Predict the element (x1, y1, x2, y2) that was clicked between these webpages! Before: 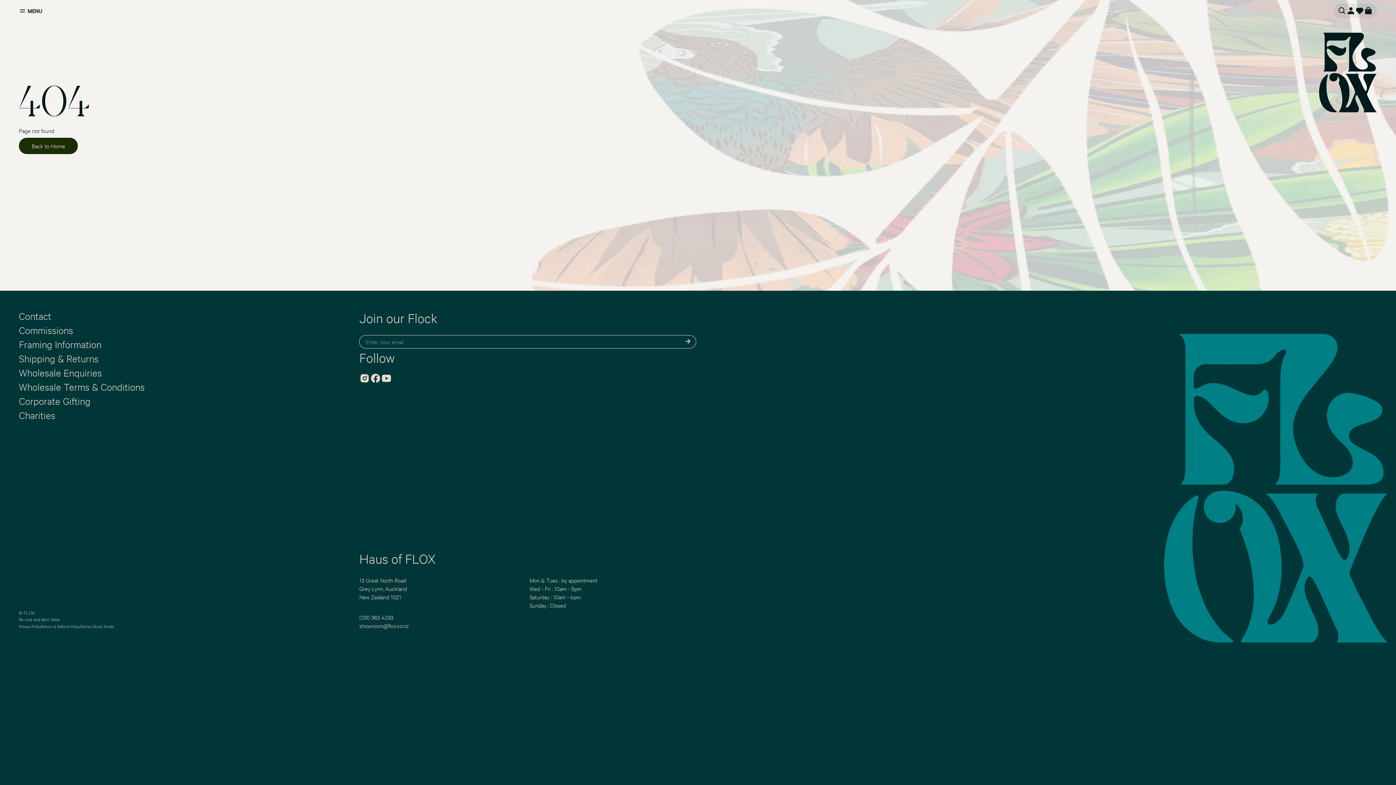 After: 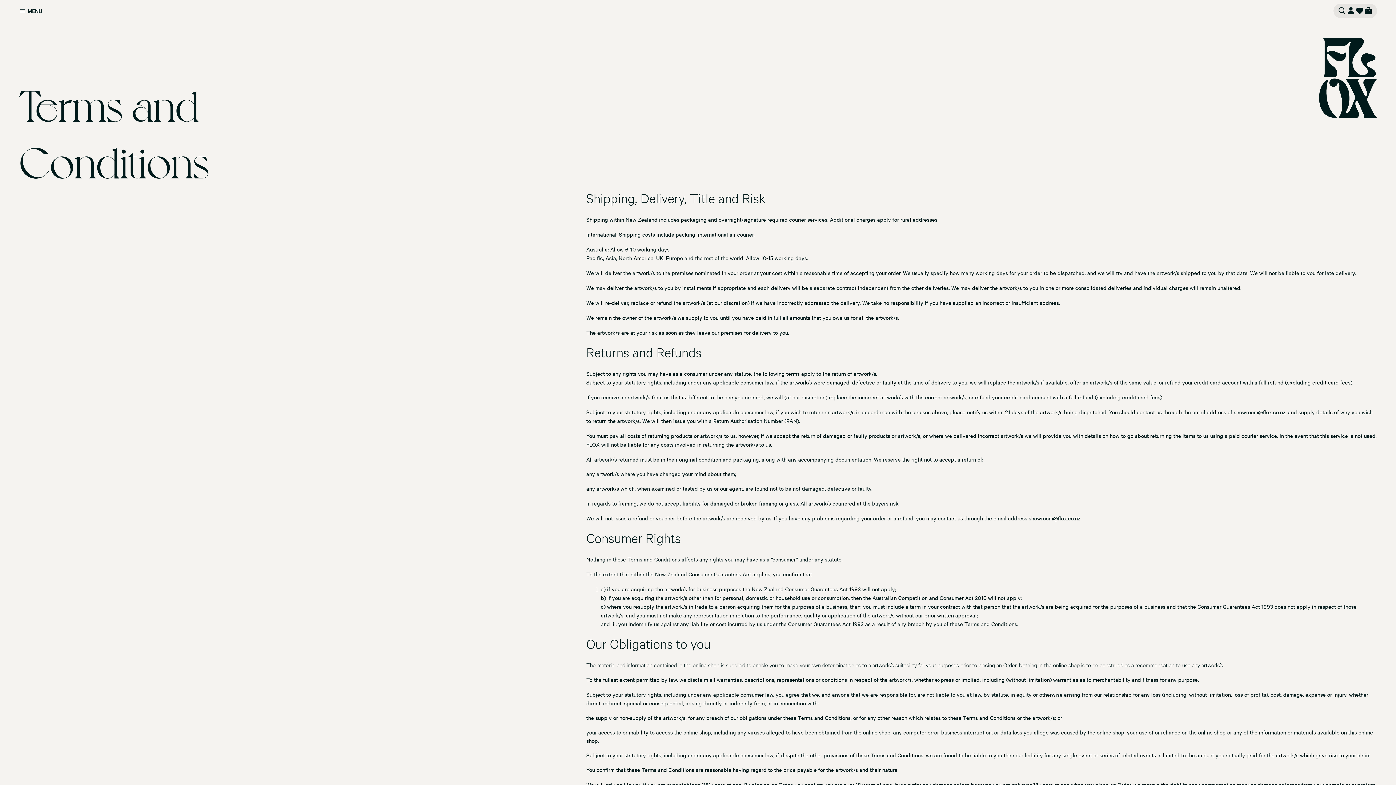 Action: label: Return & Refund Policy bbox: (41, 622, 80, 630)